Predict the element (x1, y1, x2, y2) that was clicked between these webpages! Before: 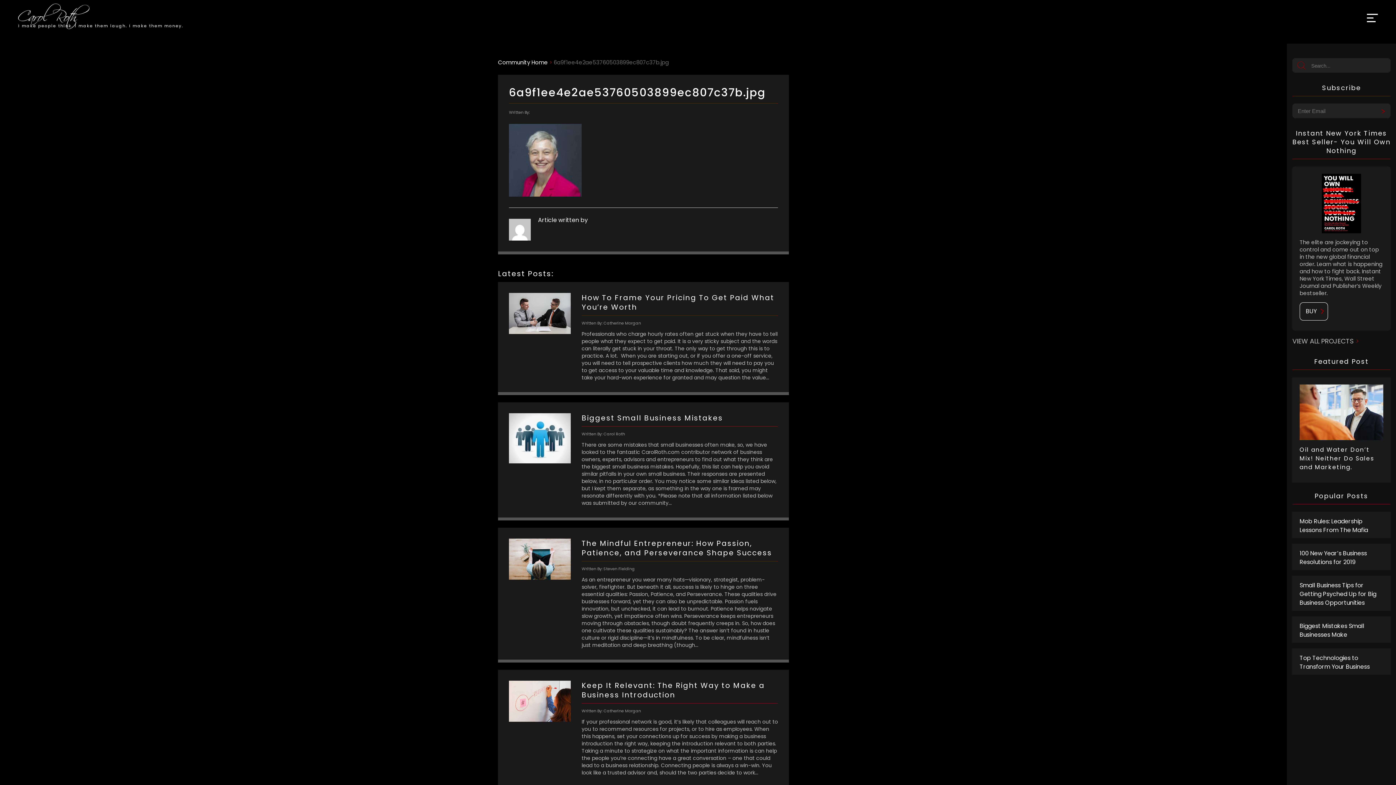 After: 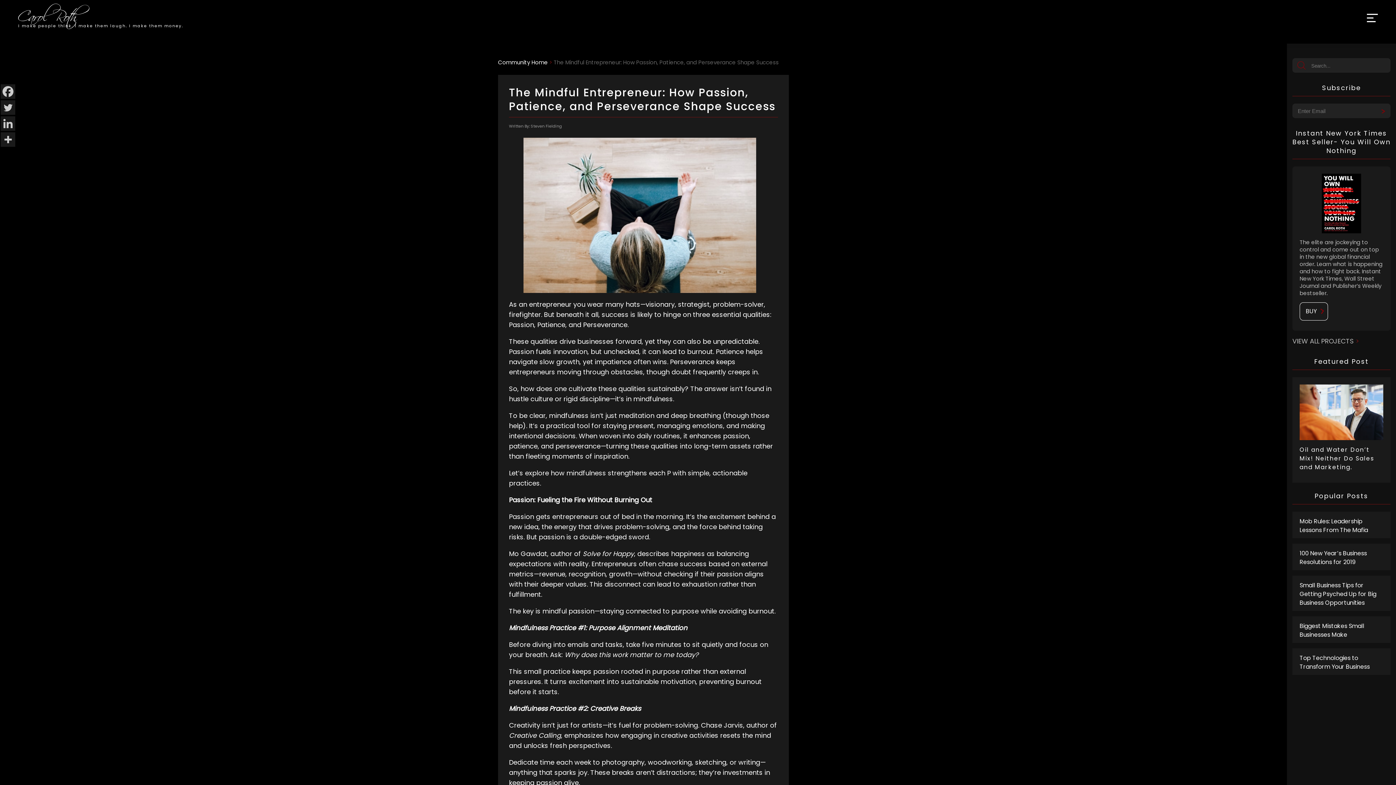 Action: label: The Mindful Entrepreneur: How Passion, Patience, and Perseverance Shape Success
Written By: Steven Fielding
As an entrepreneur you wear many hats—visionary, strategist, problem-solver, firefighter. But beneath it all, success is likely to hinge on three essential qualities: Passion, Patience, and Perseverance. These qualities drive businesses forward, yet they can also be unpredictable. Passion fuels innovation, but unchecked, it can lead to burnout. Patience helps navigate slow growth, yet impatience often wins. Perseverance keeps entrepreneurs moving through obstacles, though doubt frequently creeps in. So, how does one cultivate these qualities sustainably? The answer isn’t found in hustle culture or rigid discipline—it’s in mindfulness. To be clear, mindfulness isn’t just meditation and deep breathing (though... bbox: (498, 528, 789, 662)